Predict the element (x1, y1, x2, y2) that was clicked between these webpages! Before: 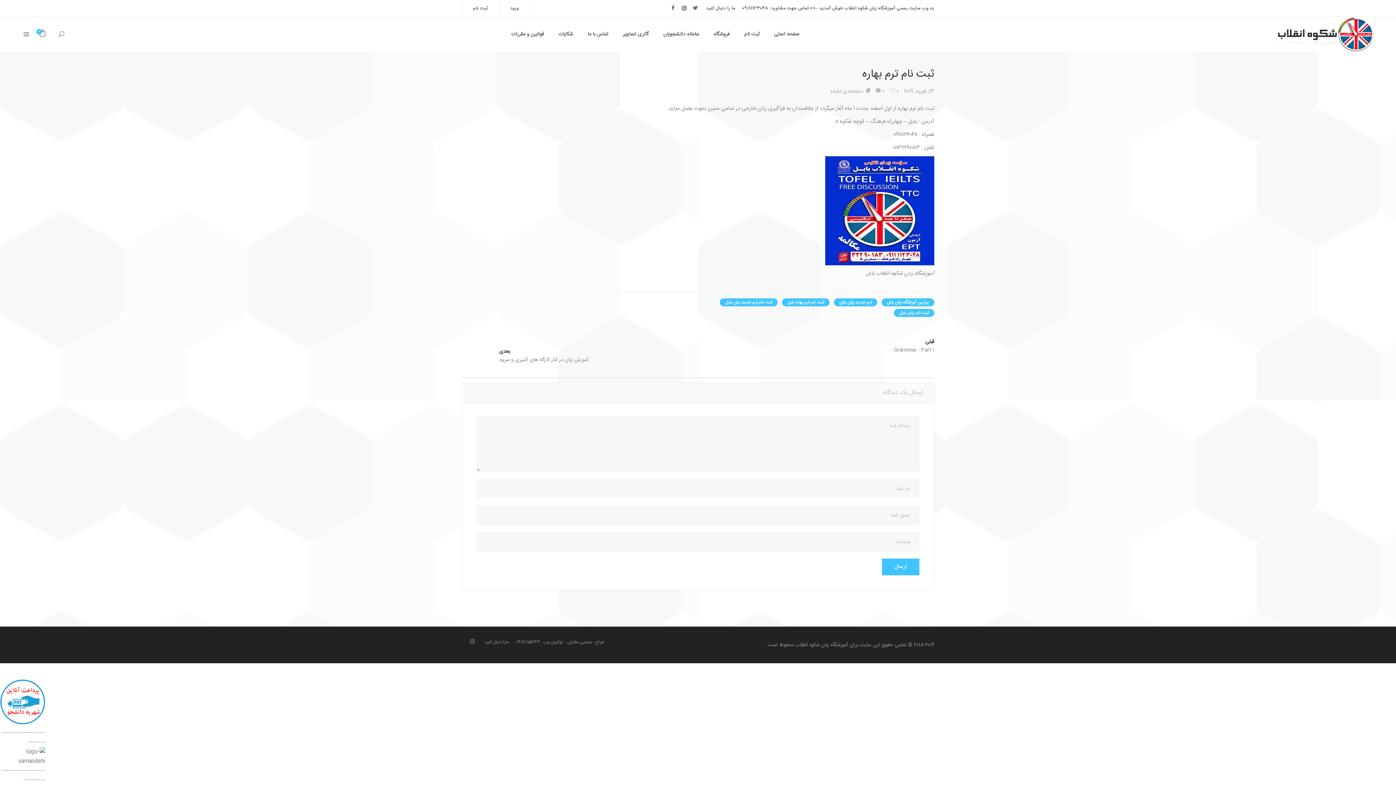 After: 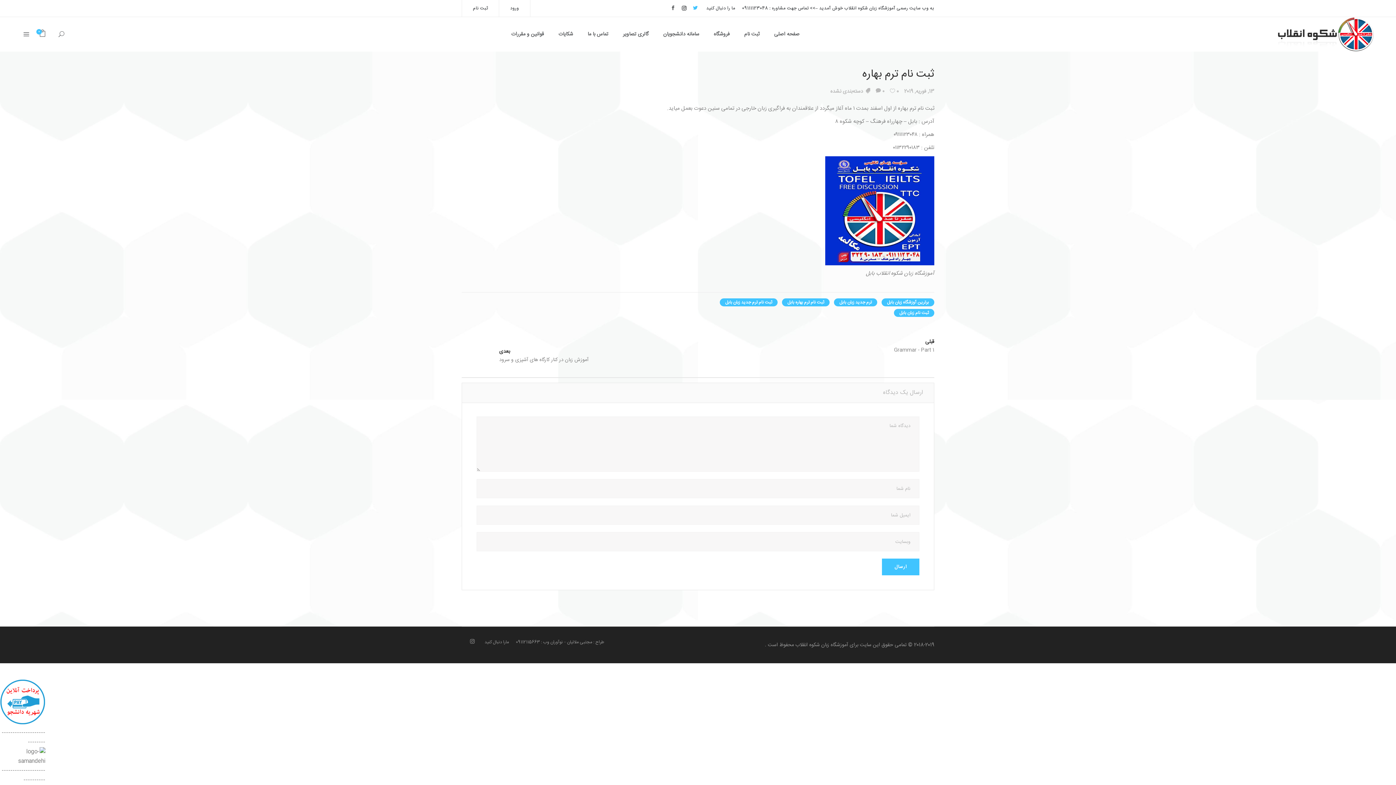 Action: bbox: (693, 5, 697, 10)